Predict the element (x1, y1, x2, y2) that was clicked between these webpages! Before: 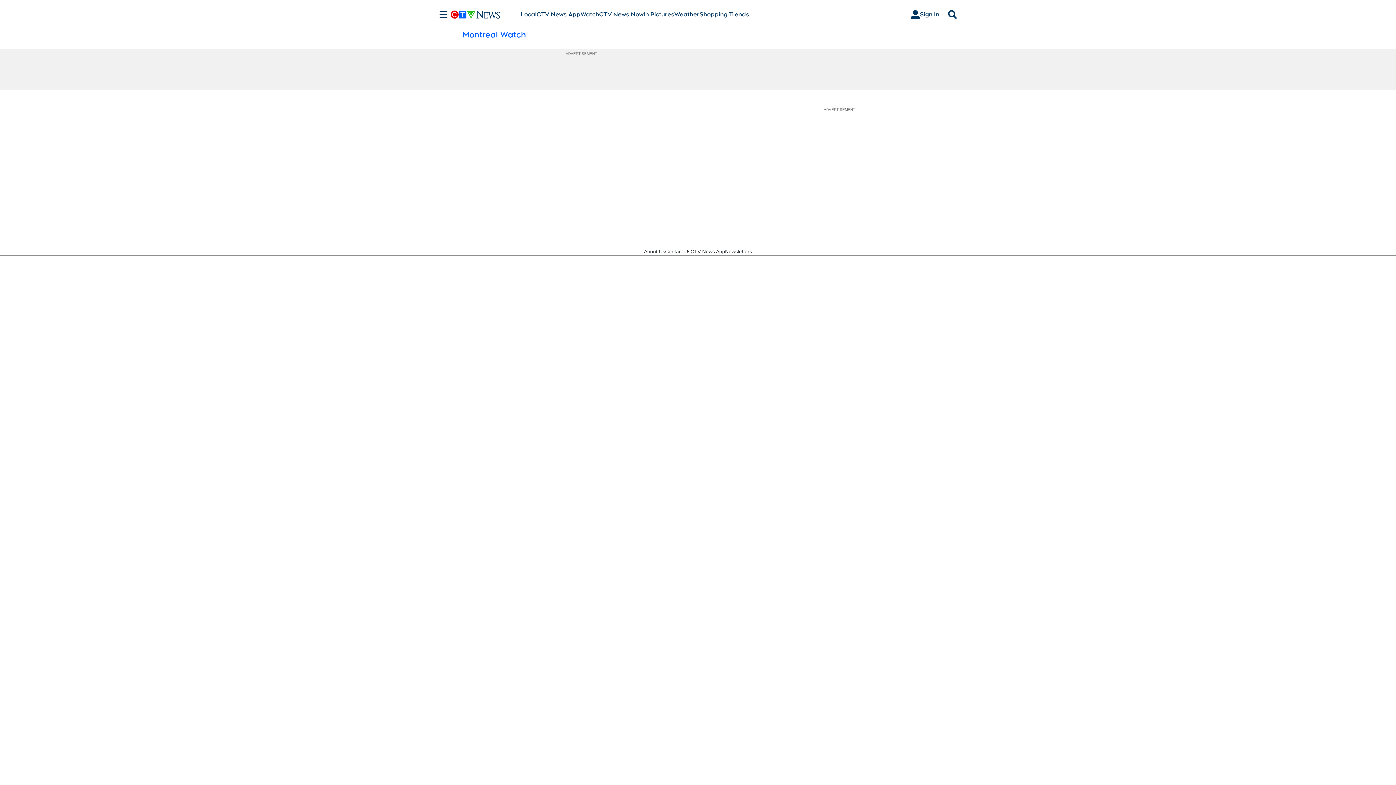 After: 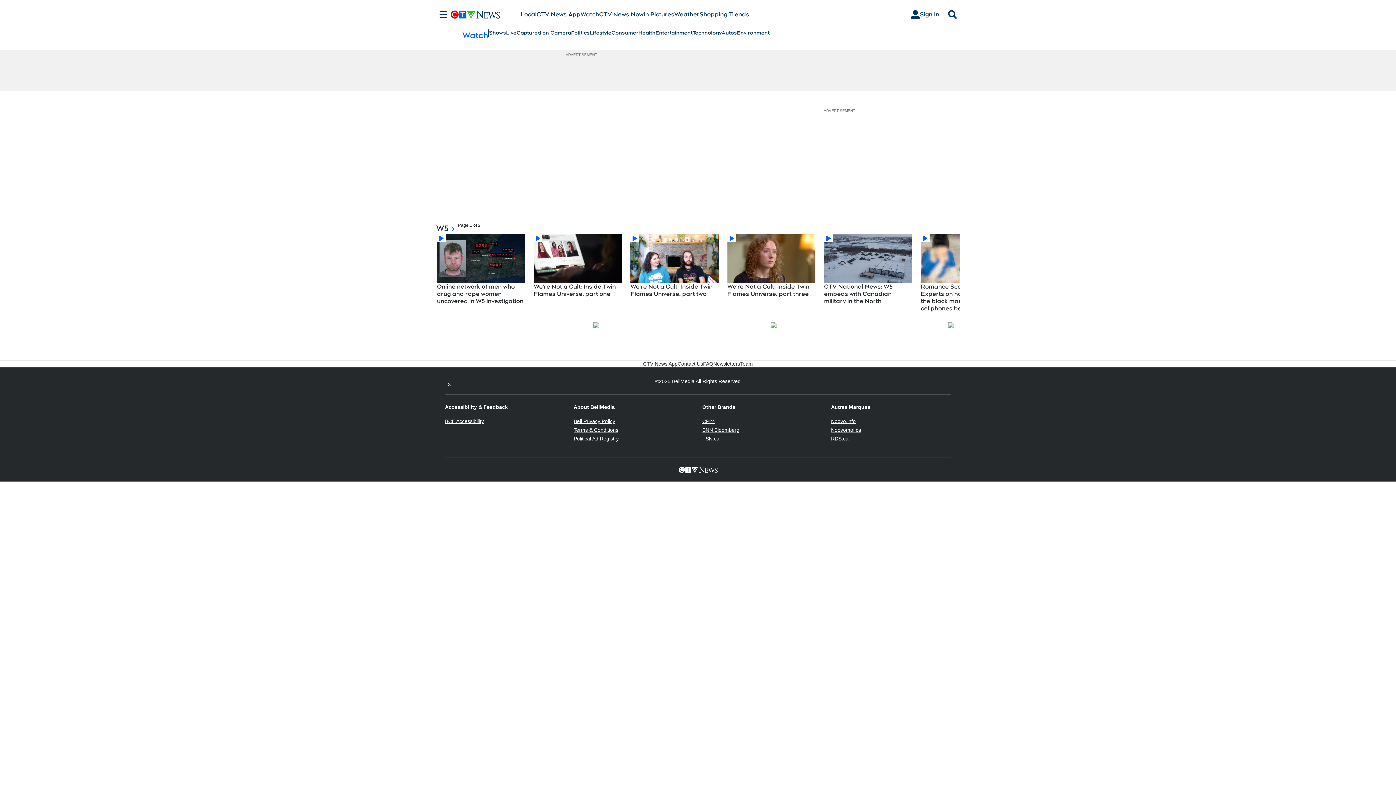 Action: bbox: (580, 10, 599, 18) label: Watch